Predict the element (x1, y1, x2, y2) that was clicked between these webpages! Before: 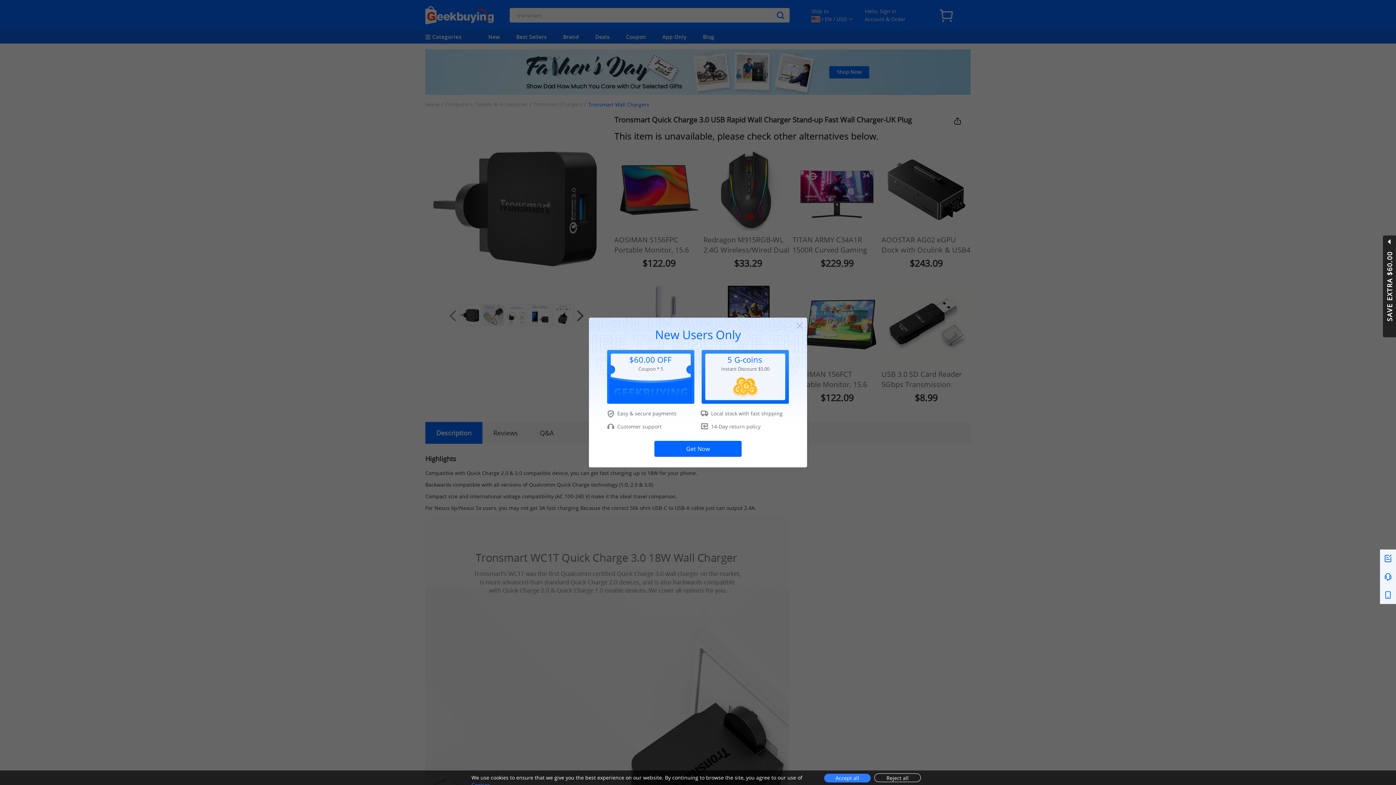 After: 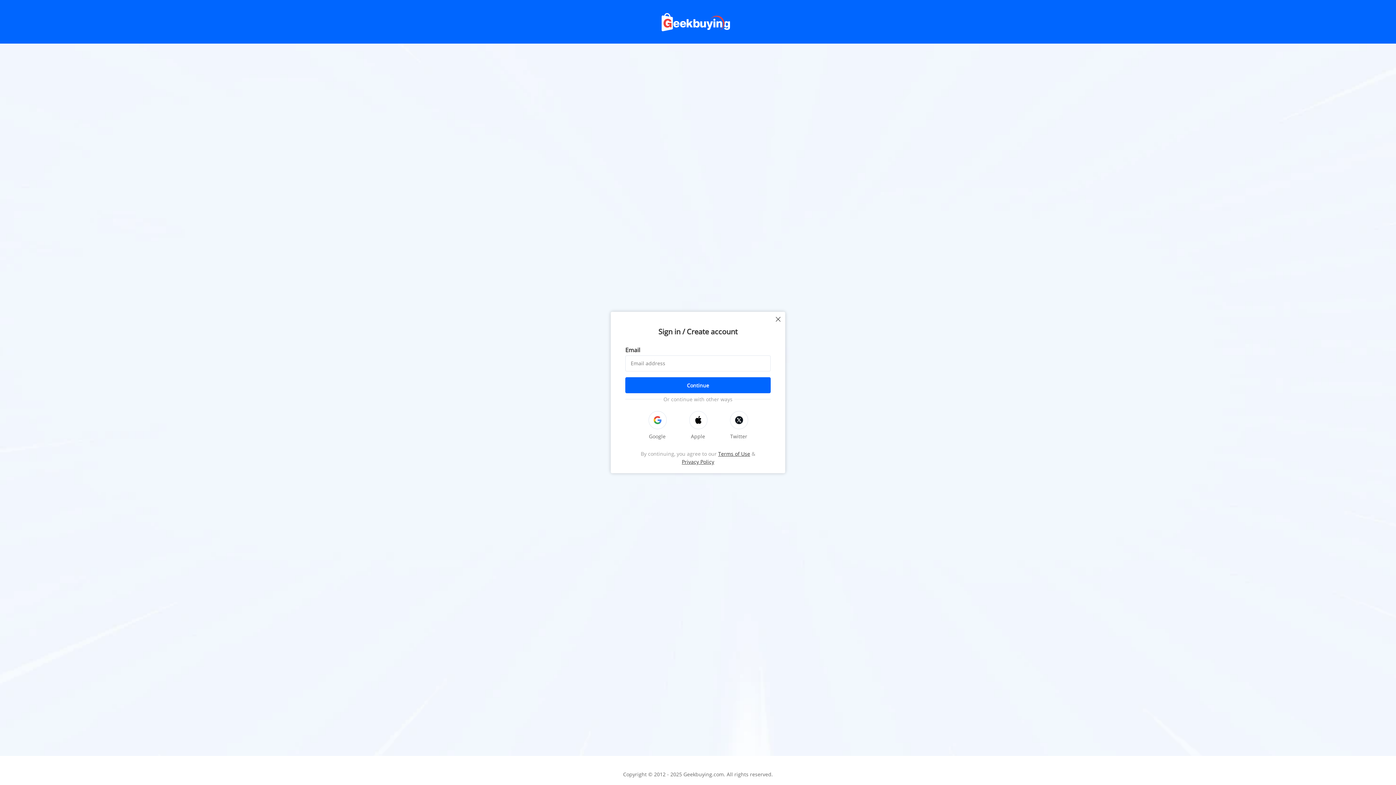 Action: label: Get Now bbox: (654, 441, 741, 457)